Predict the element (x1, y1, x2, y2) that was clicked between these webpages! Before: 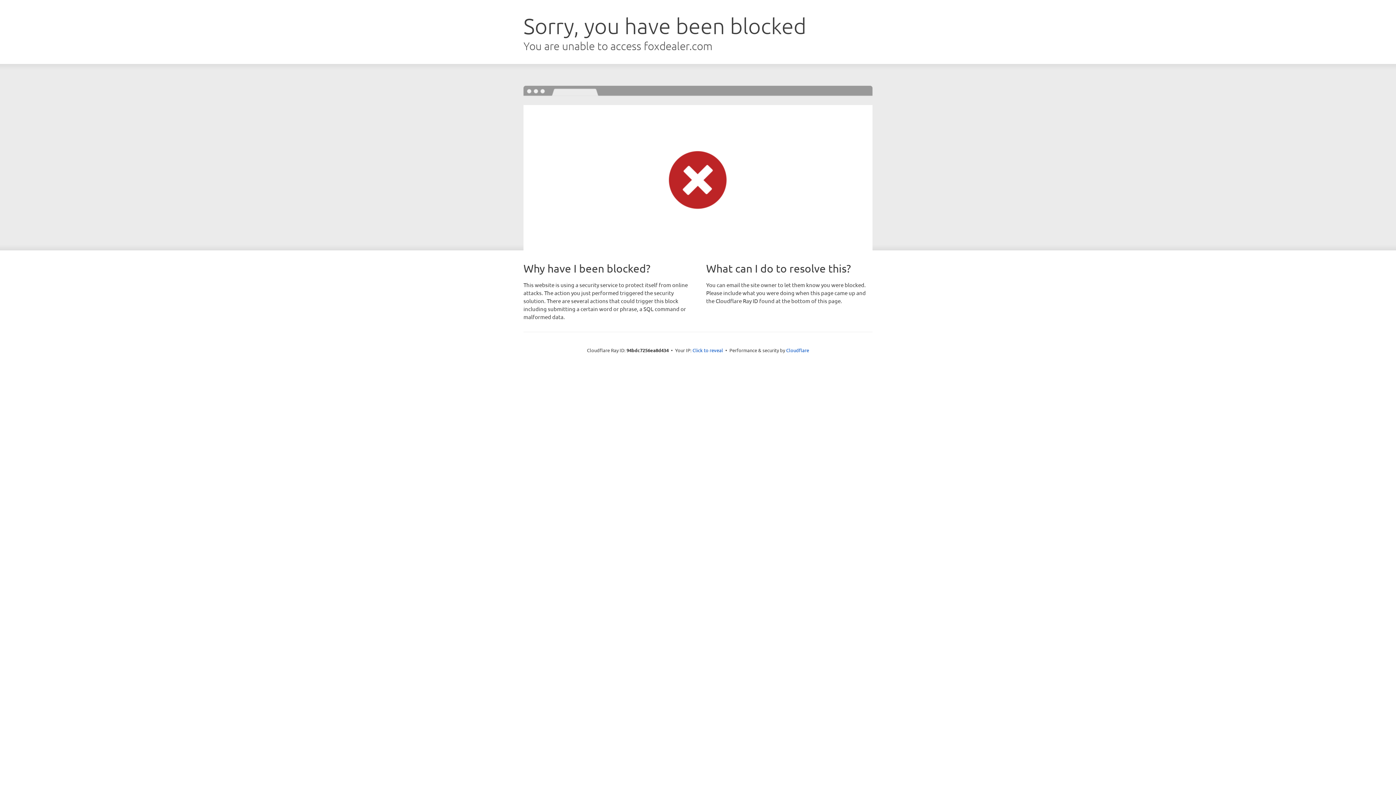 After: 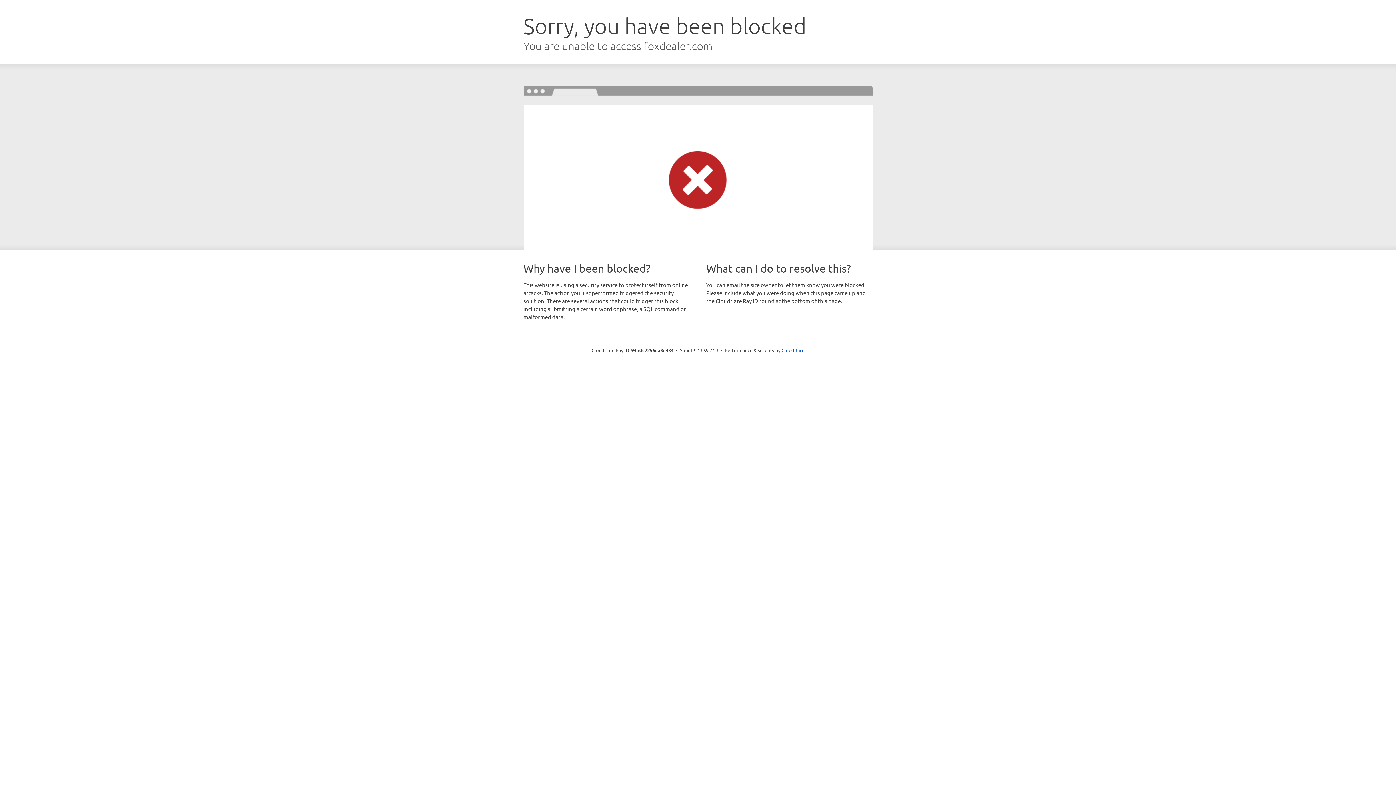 Action: bbox: (692, 346, 723, 353) label: Click to reveal